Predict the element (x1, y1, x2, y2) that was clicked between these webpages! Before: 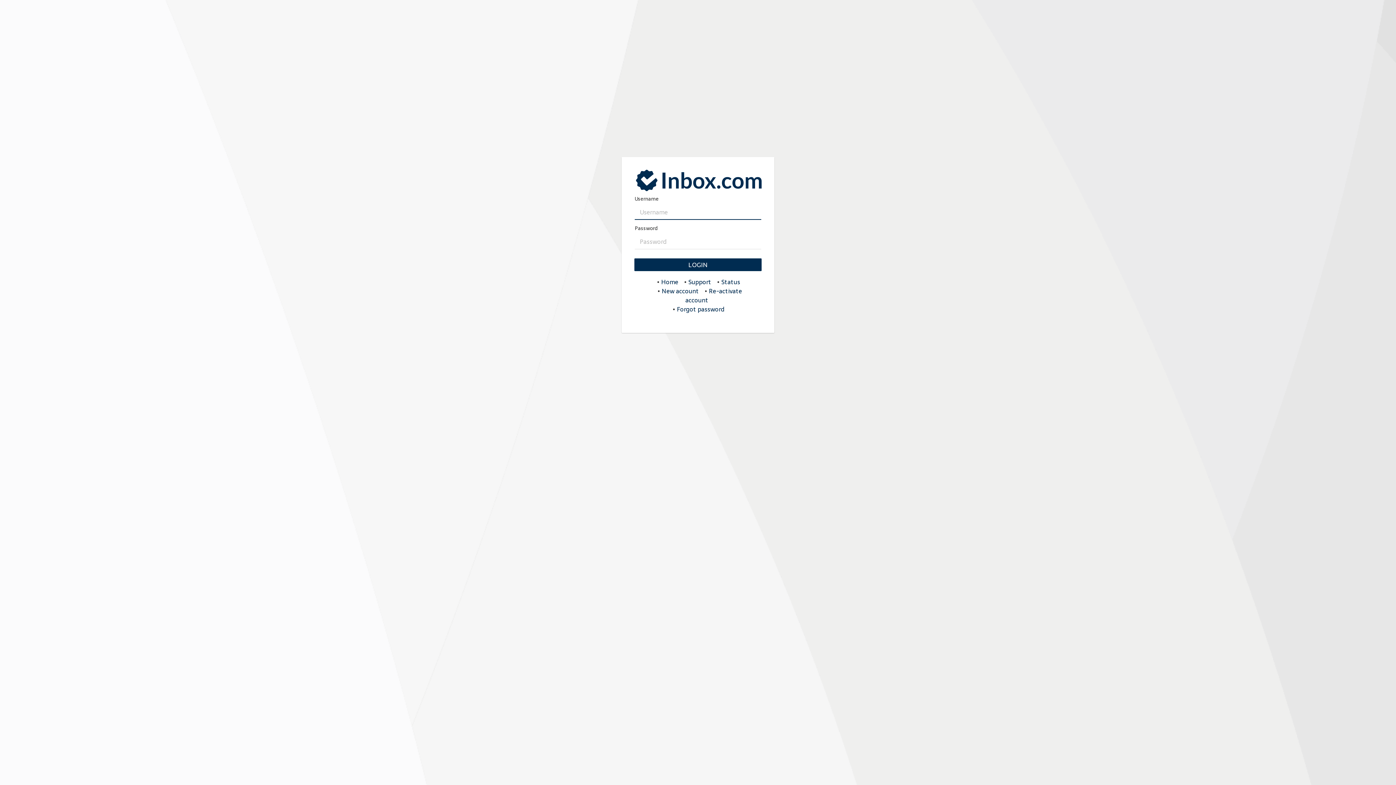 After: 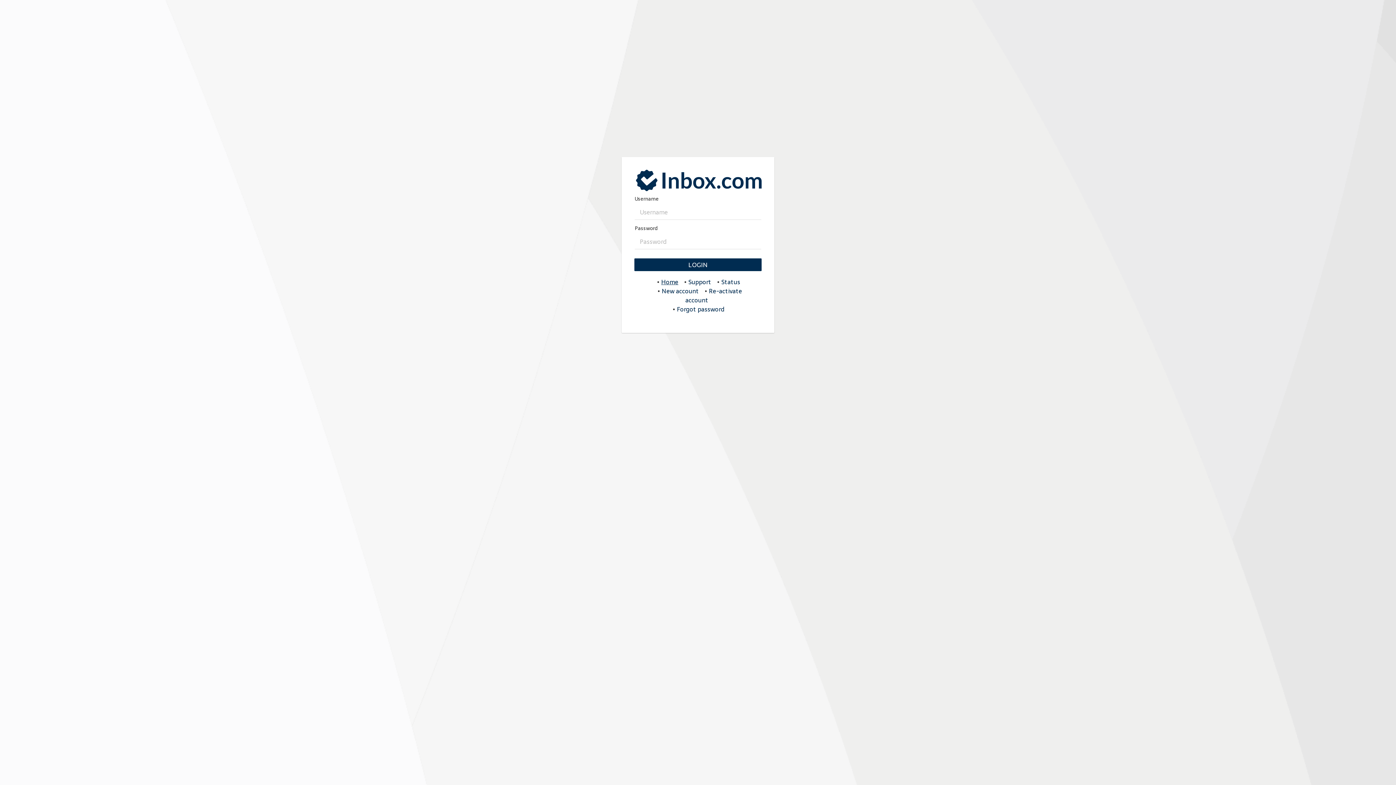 Action: label: Home bbox: (661, 276, 678, 287)